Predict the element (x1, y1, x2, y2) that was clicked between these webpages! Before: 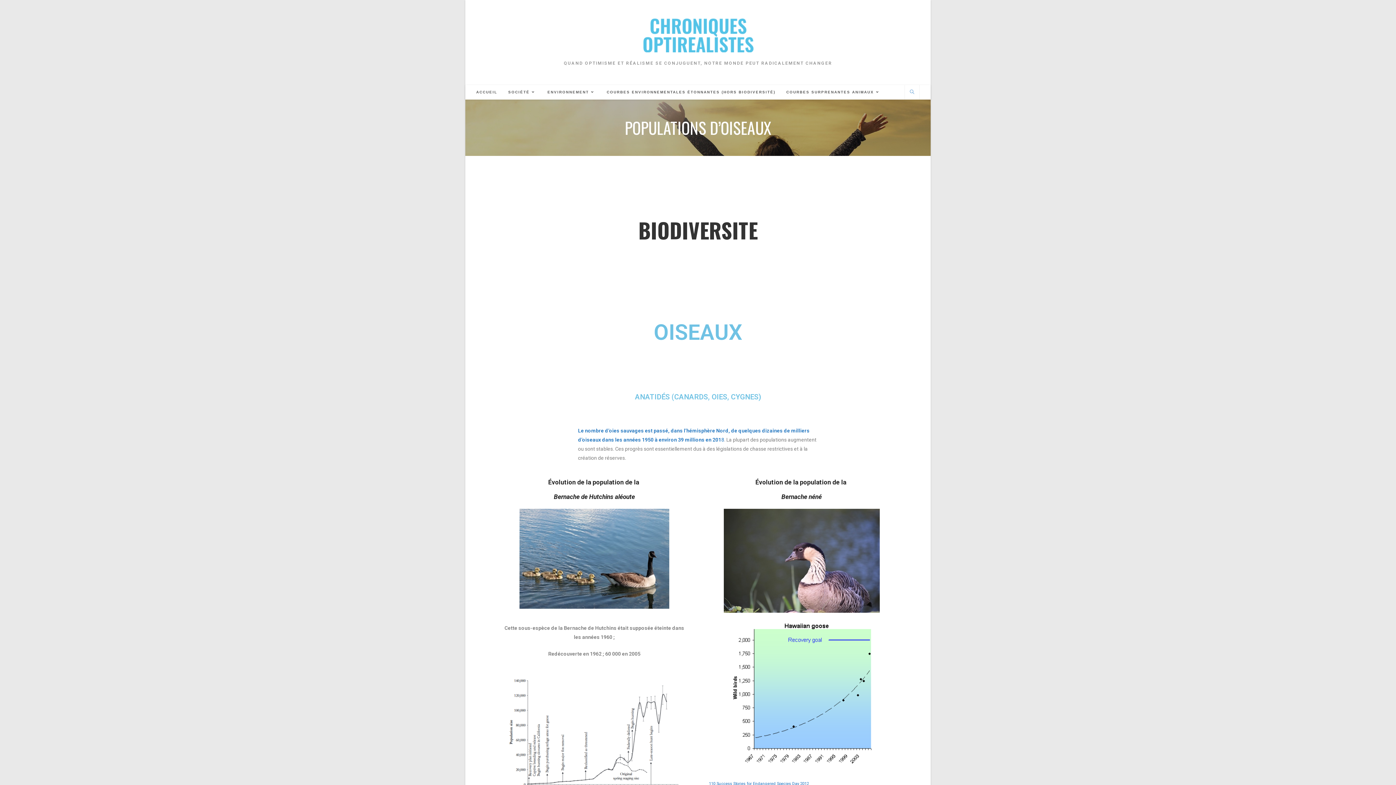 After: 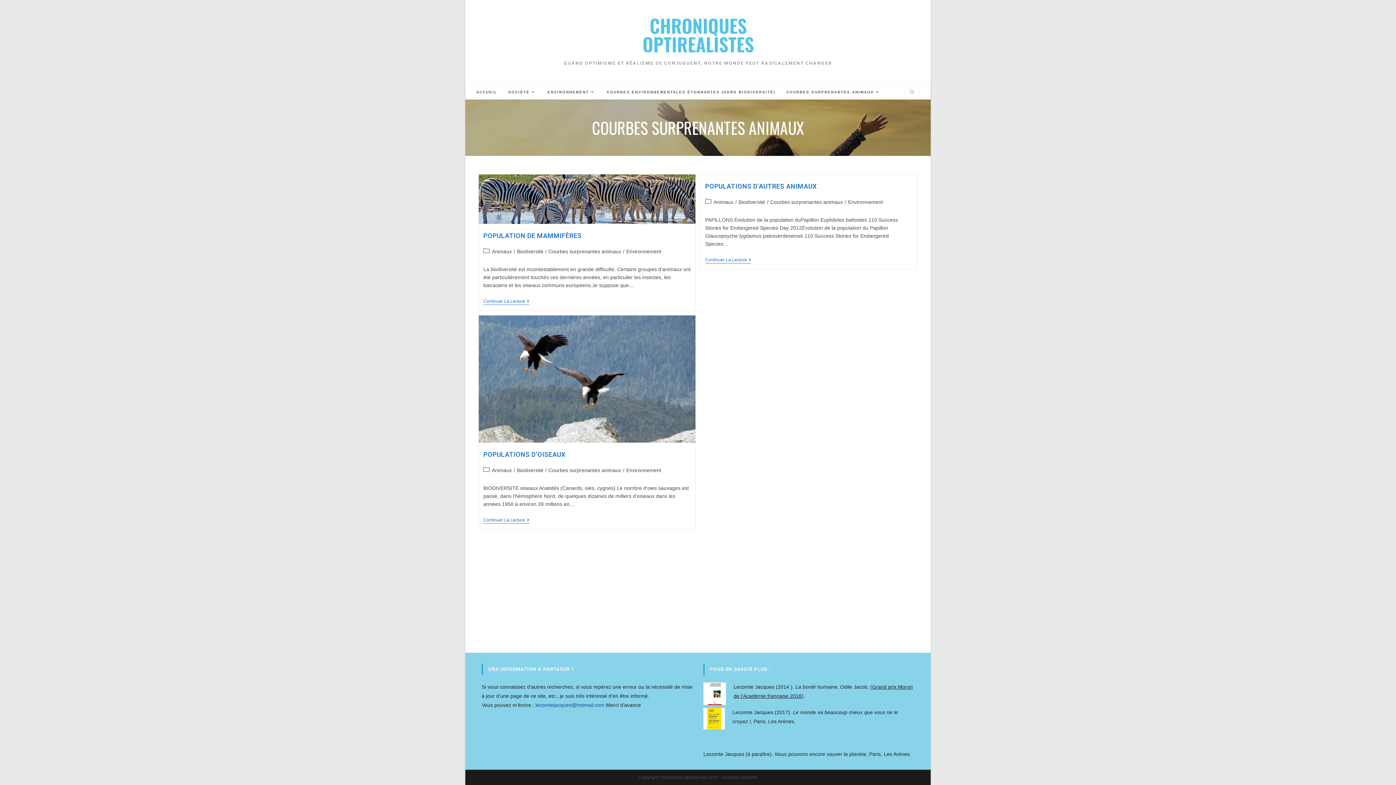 Action: label: COURBES SURPRENANTES ANIMAUX bbox: (781, 85, 886, 99)